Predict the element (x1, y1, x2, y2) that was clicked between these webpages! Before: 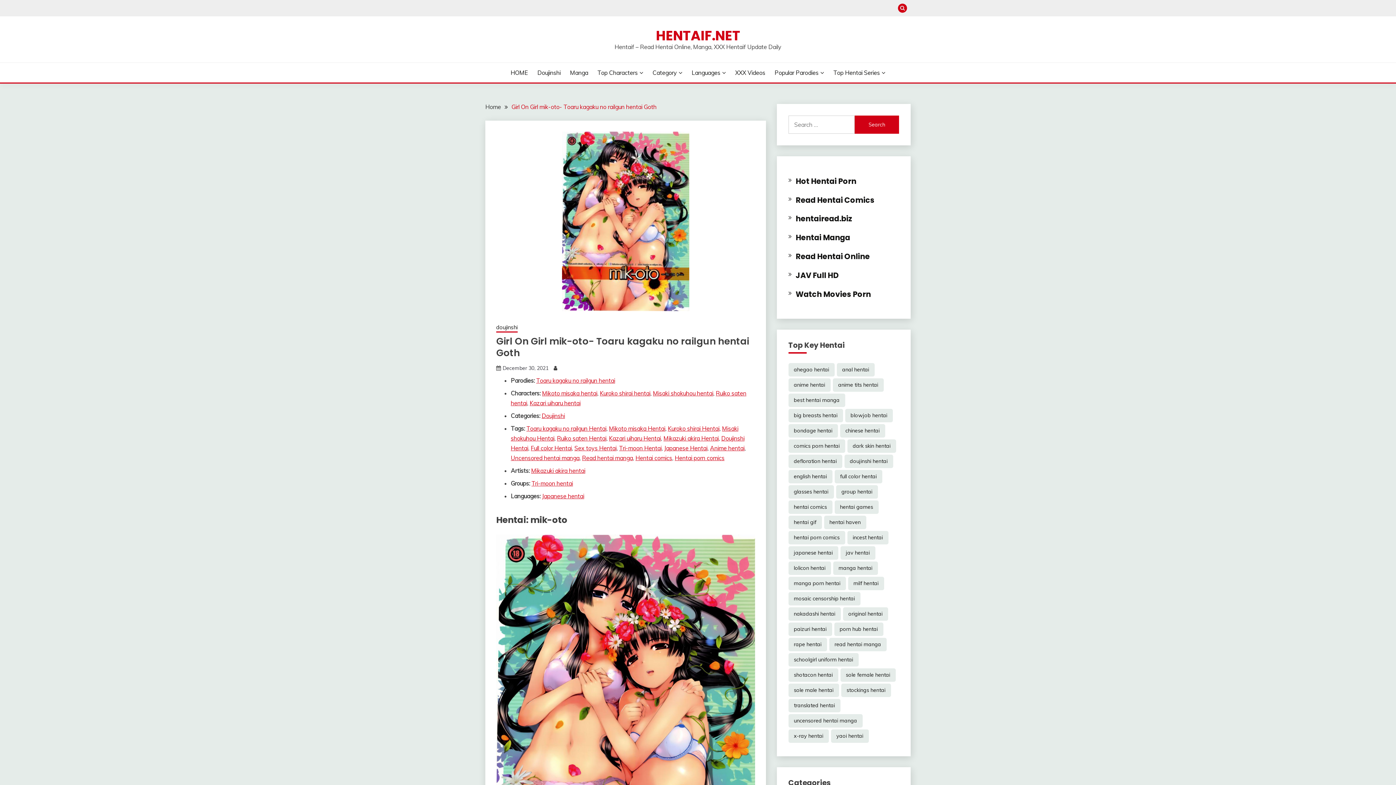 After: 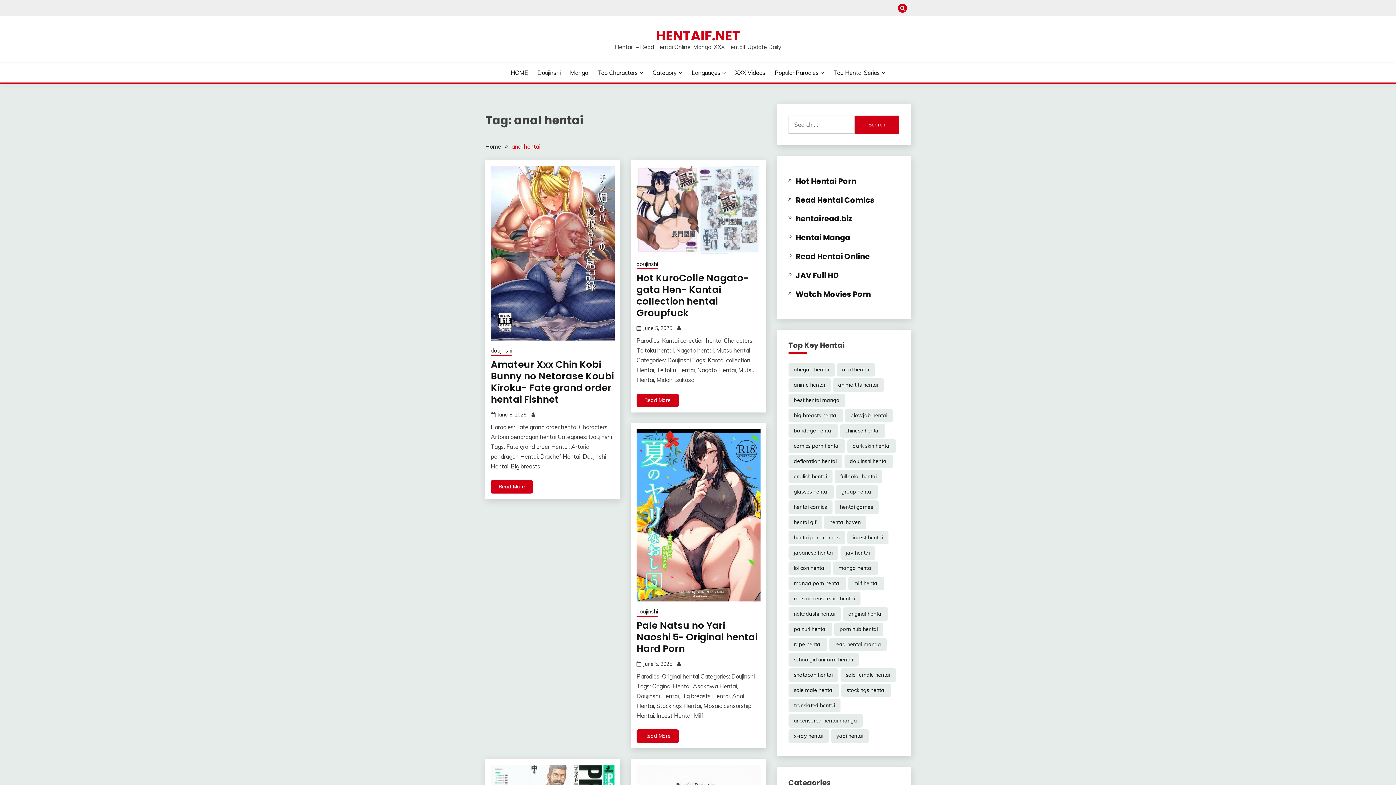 Action: label: anal hentai (18,134 items) bbox: (836, 363, 874, 376)